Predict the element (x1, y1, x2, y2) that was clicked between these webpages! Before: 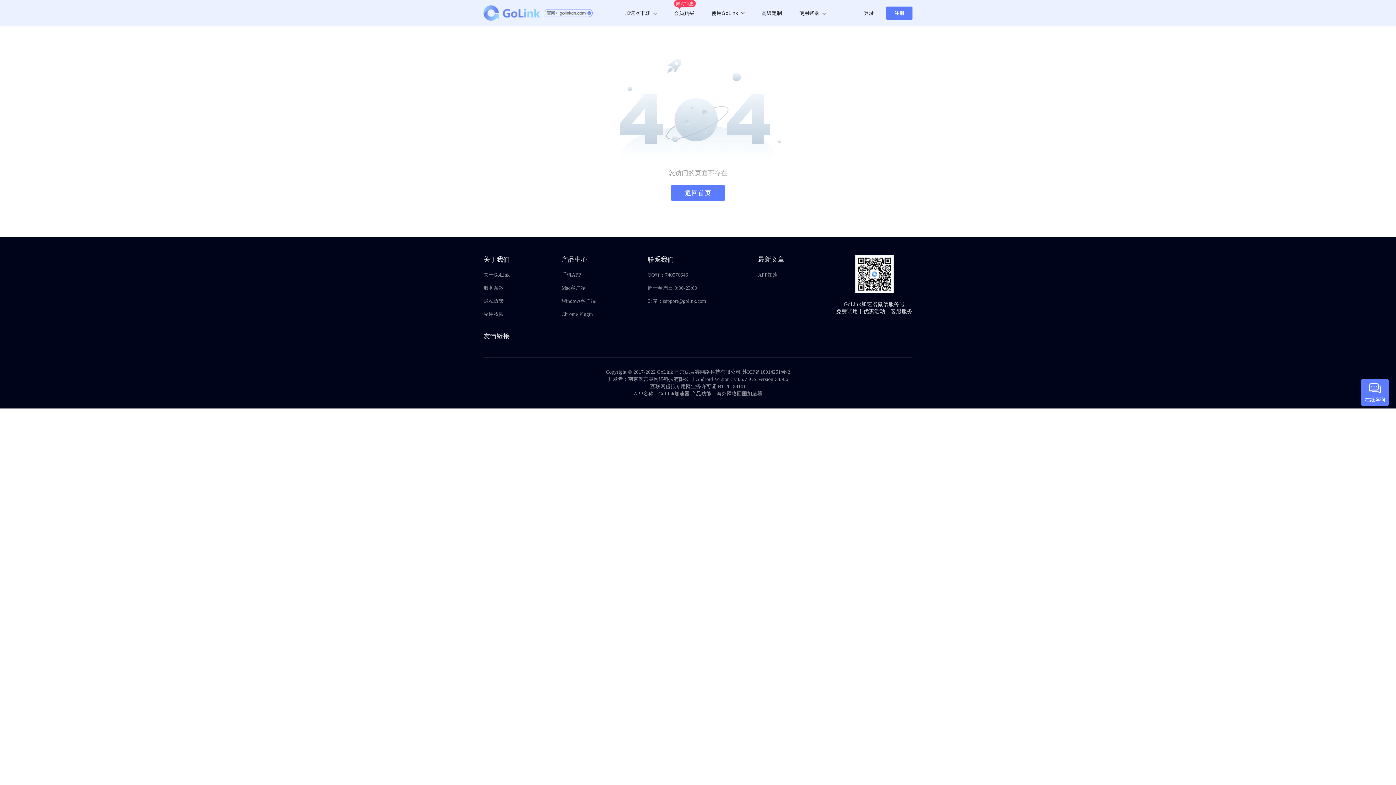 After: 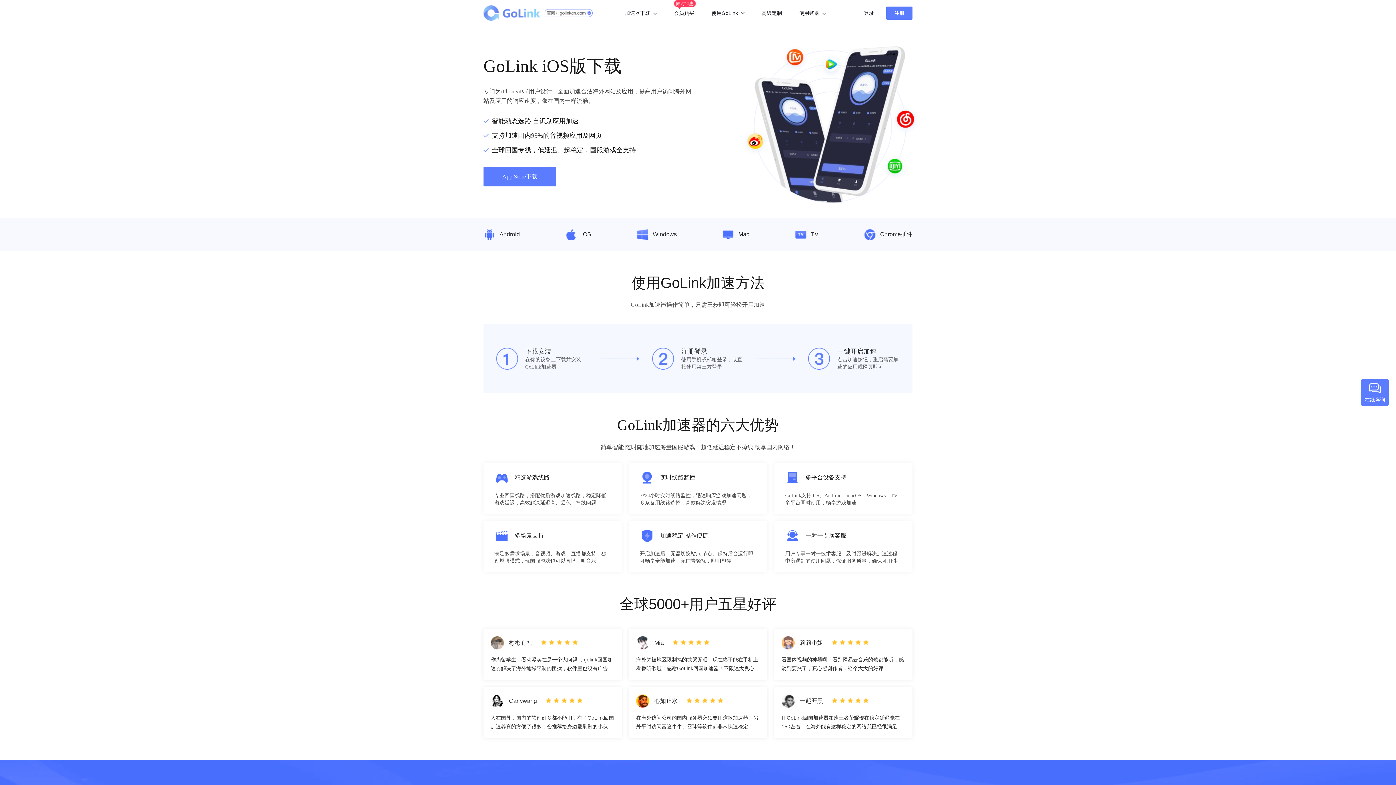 Action: bbox: (561, 268, 595, 281) label: 手机APP